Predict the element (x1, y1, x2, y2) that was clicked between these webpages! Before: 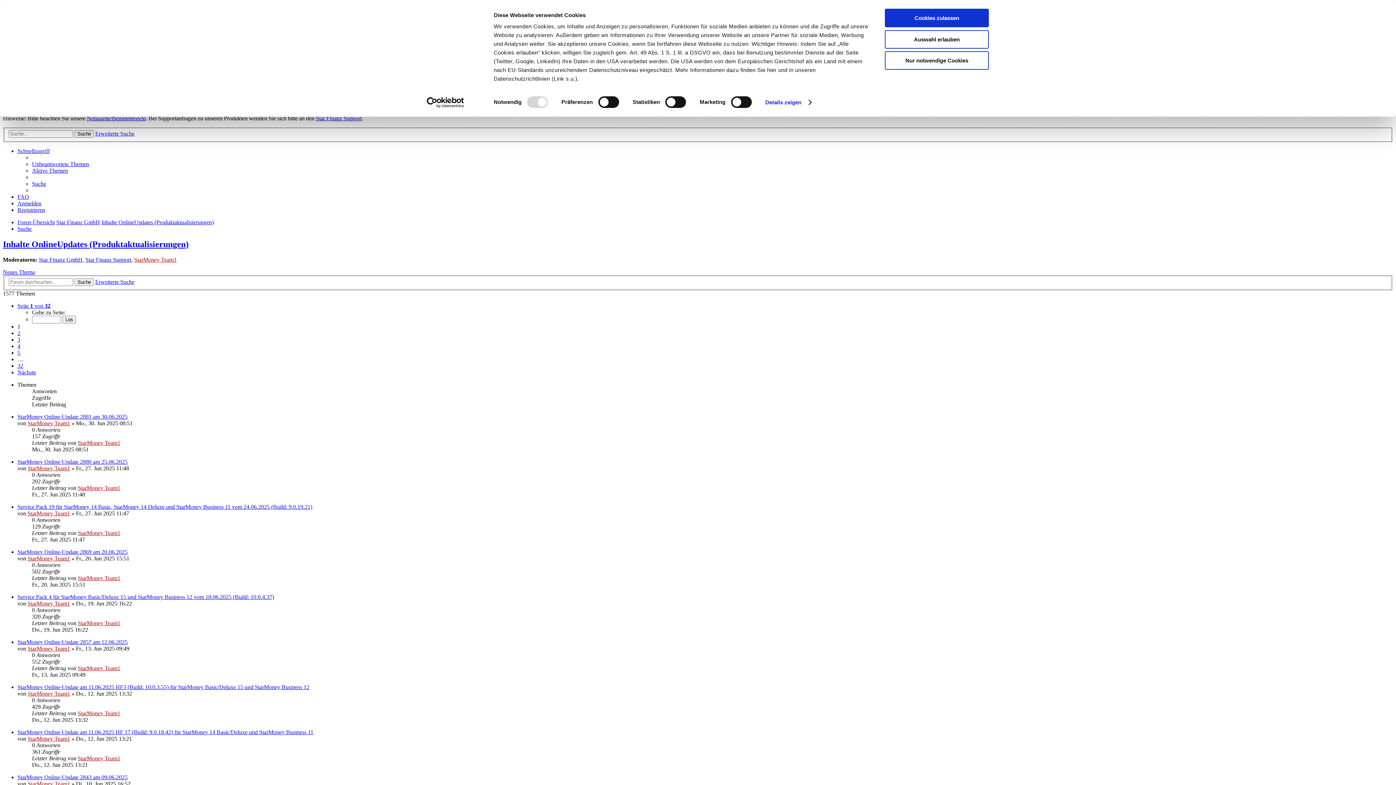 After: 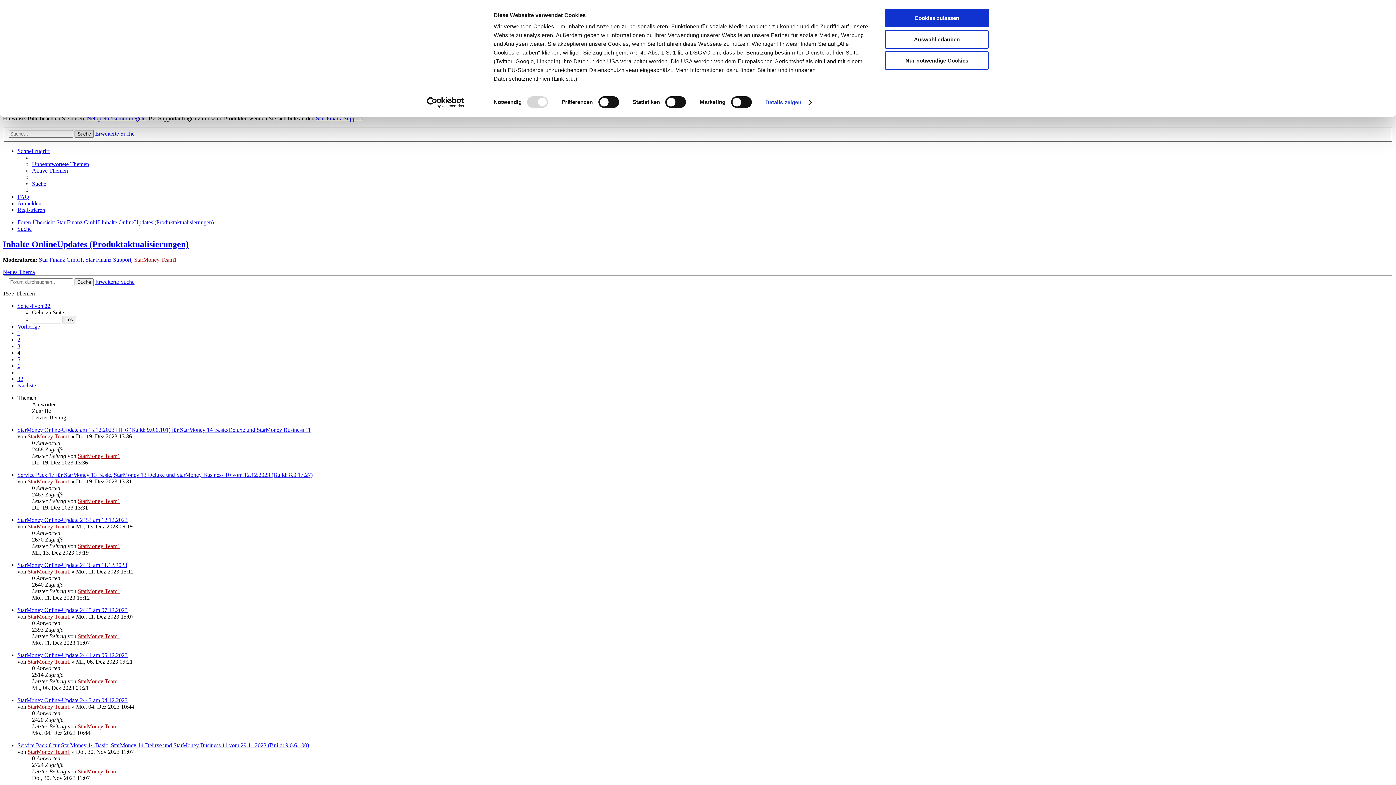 Action: label: 4 bbox: (17, 343, 20, 349)